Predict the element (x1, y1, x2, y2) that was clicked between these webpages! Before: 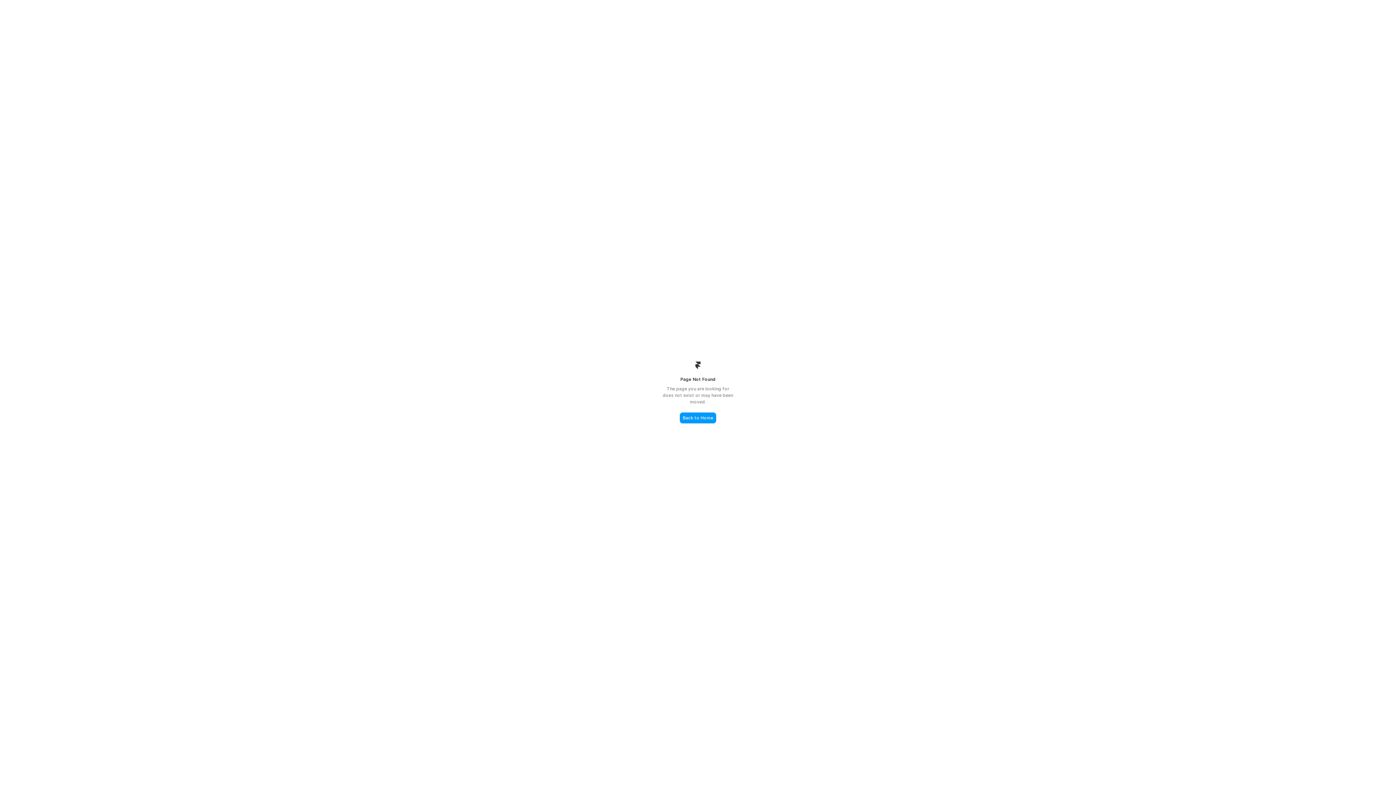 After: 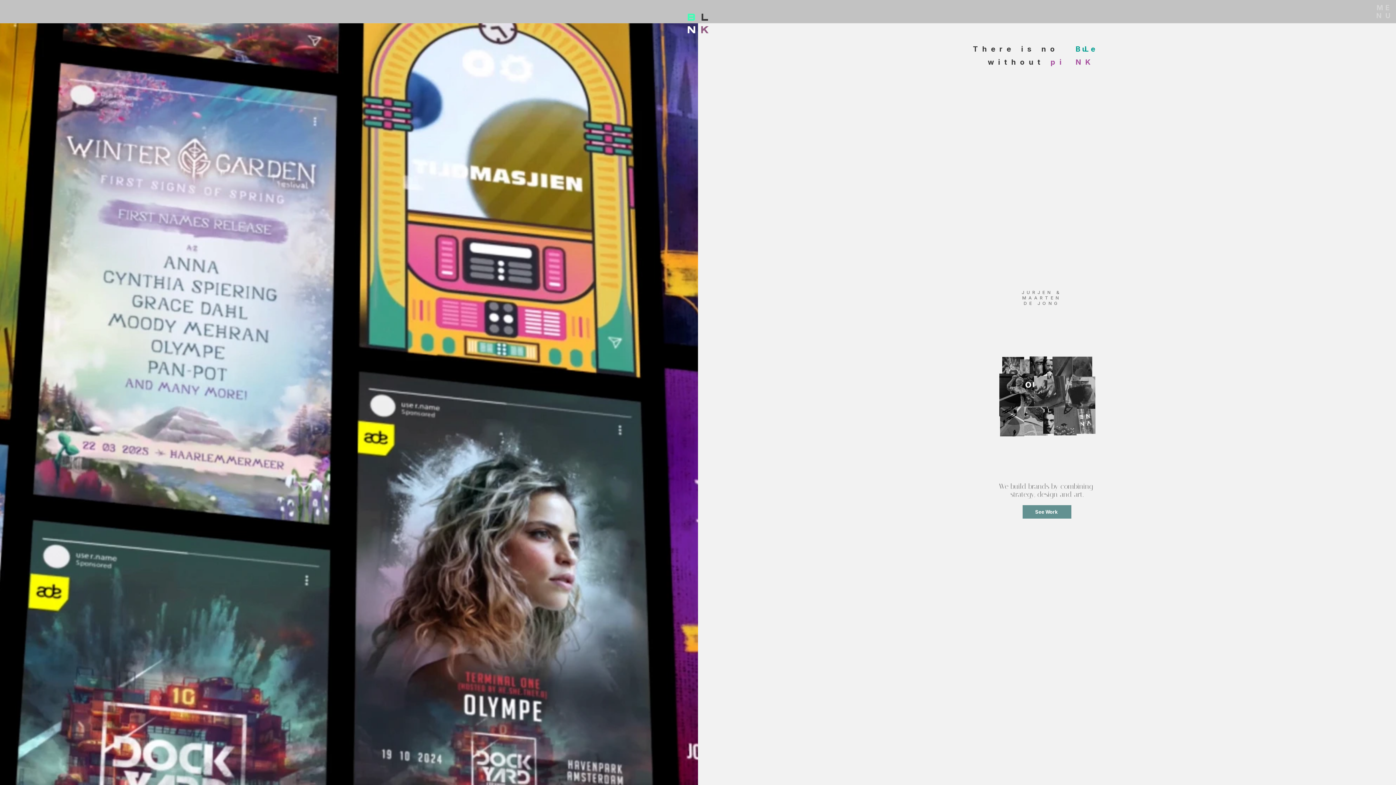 Action: bbox: (680, 412, 716, 423) label: Back to Home